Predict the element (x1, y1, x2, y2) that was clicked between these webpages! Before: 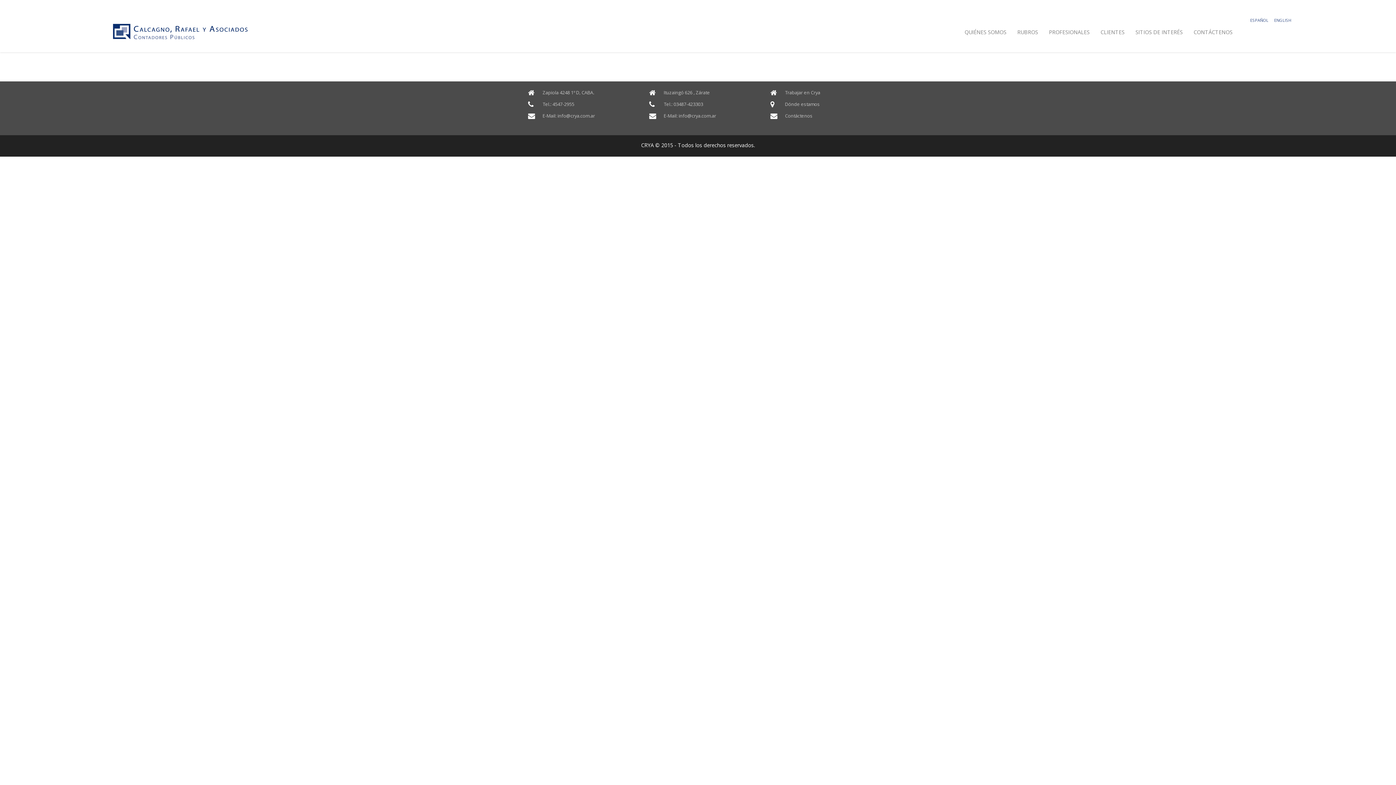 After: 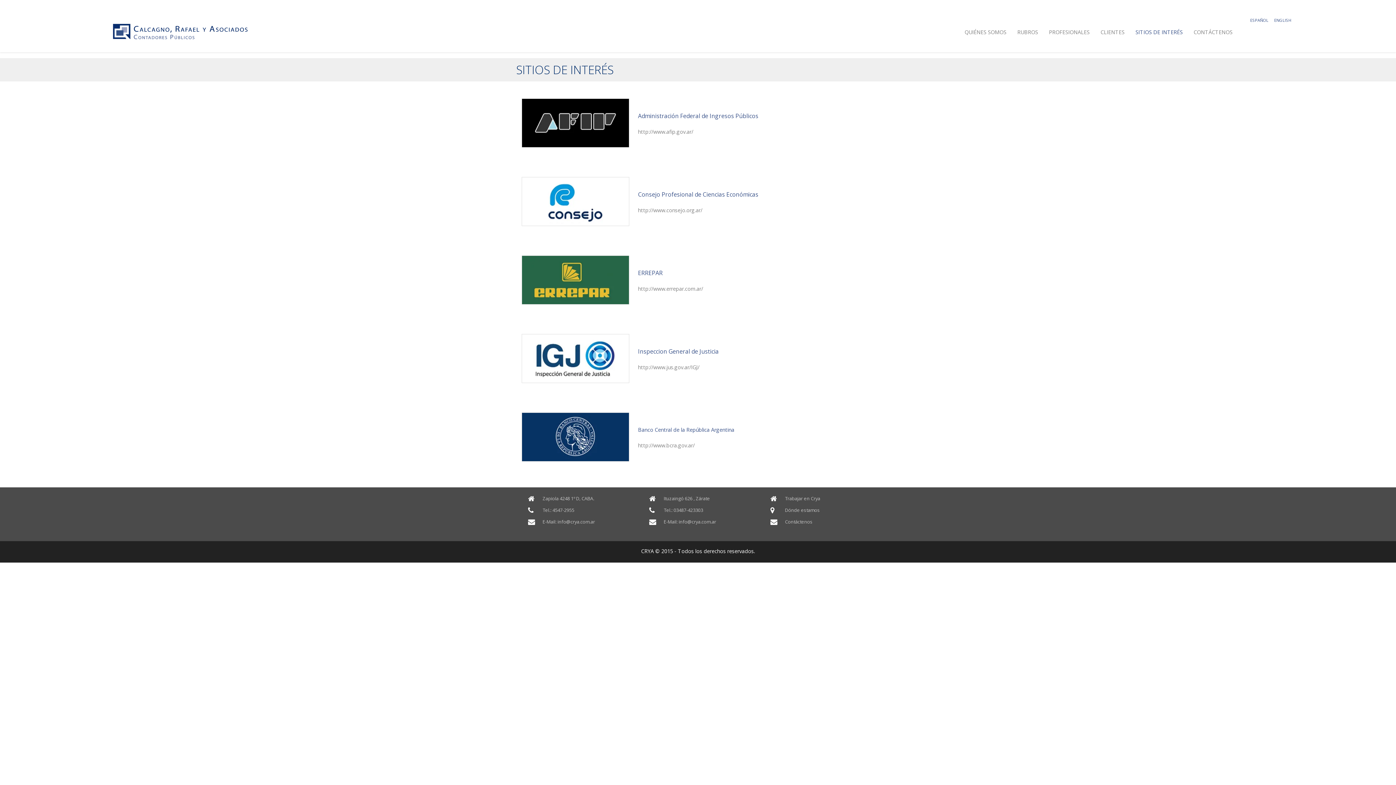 Action: label: SITIOS DE INTERÉS bbox: (1130, 24, 1188, 40)